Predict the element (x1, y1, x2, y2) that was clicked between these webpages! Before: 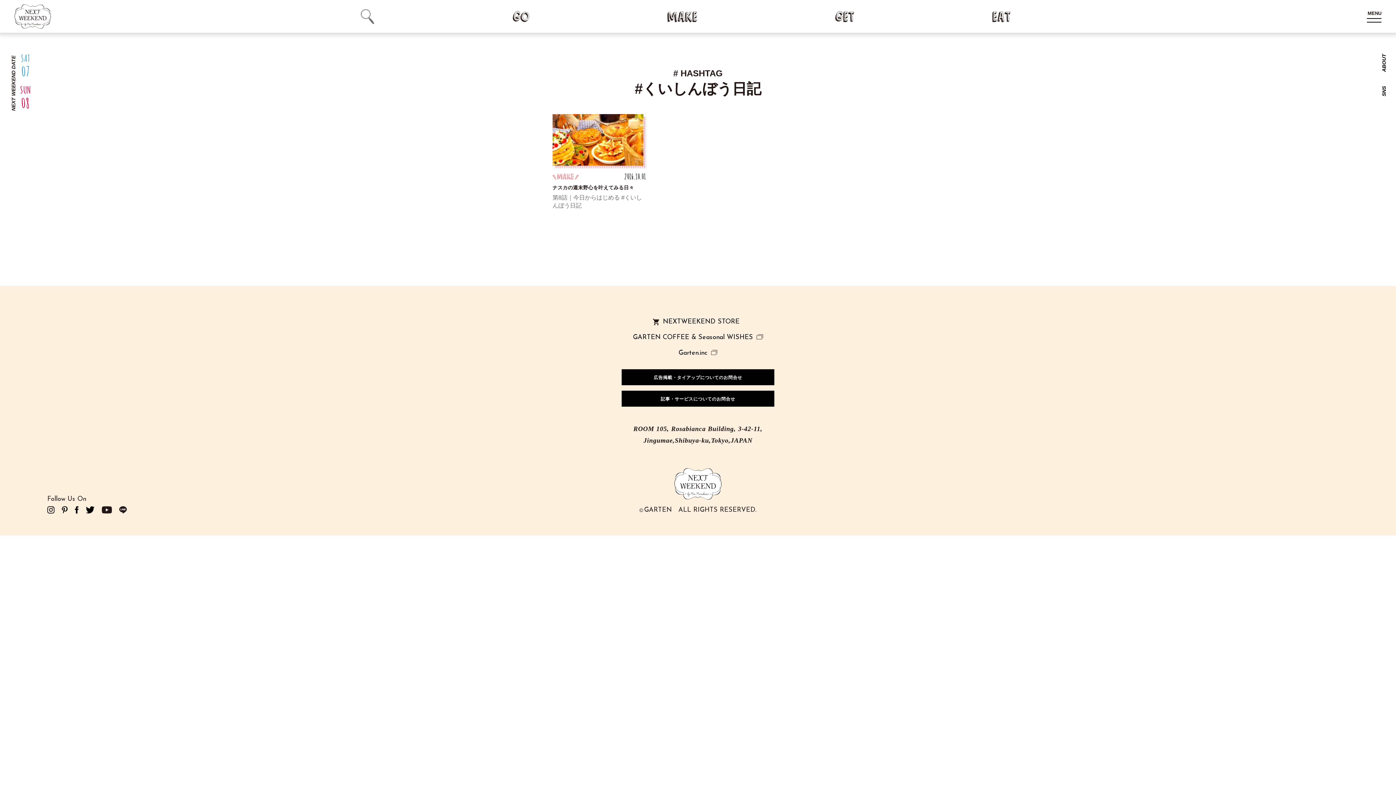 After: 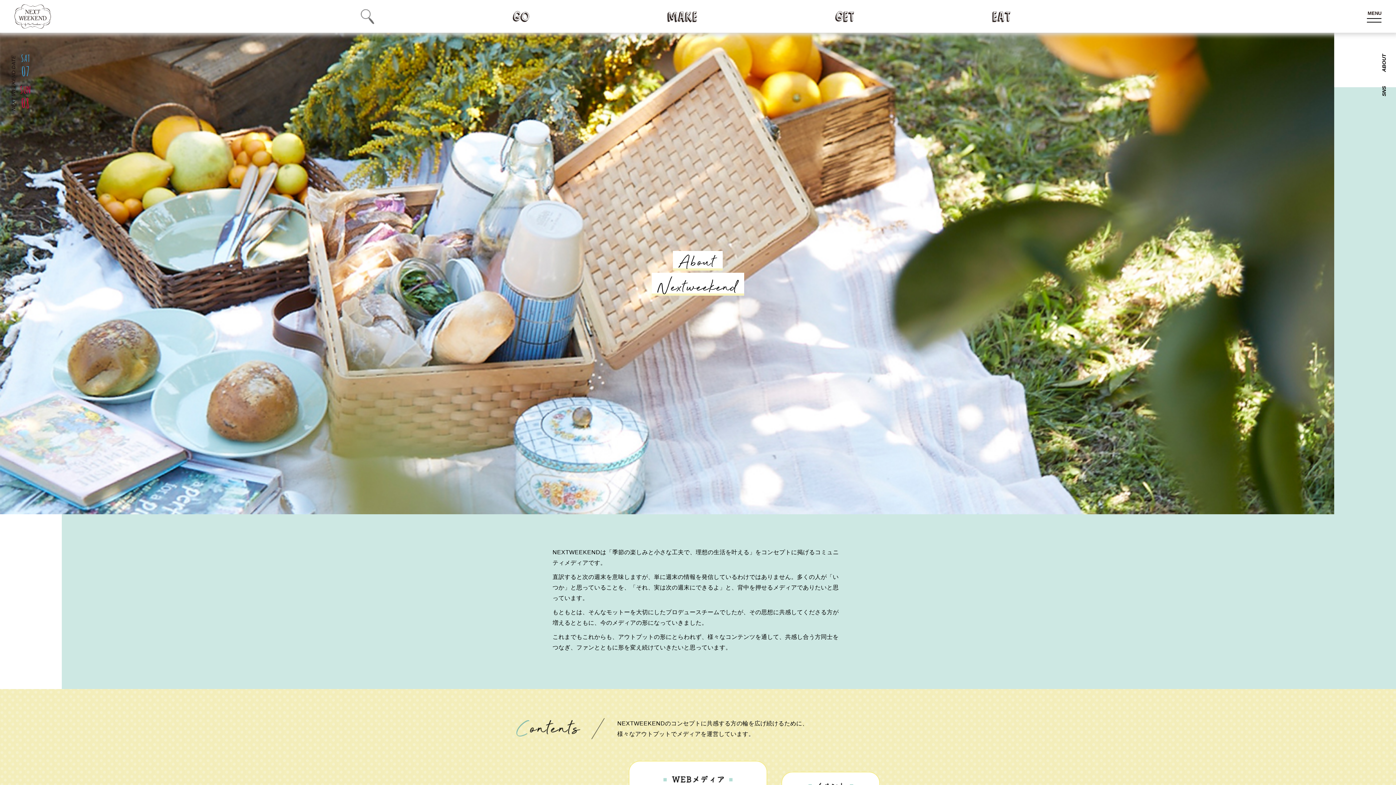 Action: label: ABOUT bbox: (1381, 53, 1386, 72)